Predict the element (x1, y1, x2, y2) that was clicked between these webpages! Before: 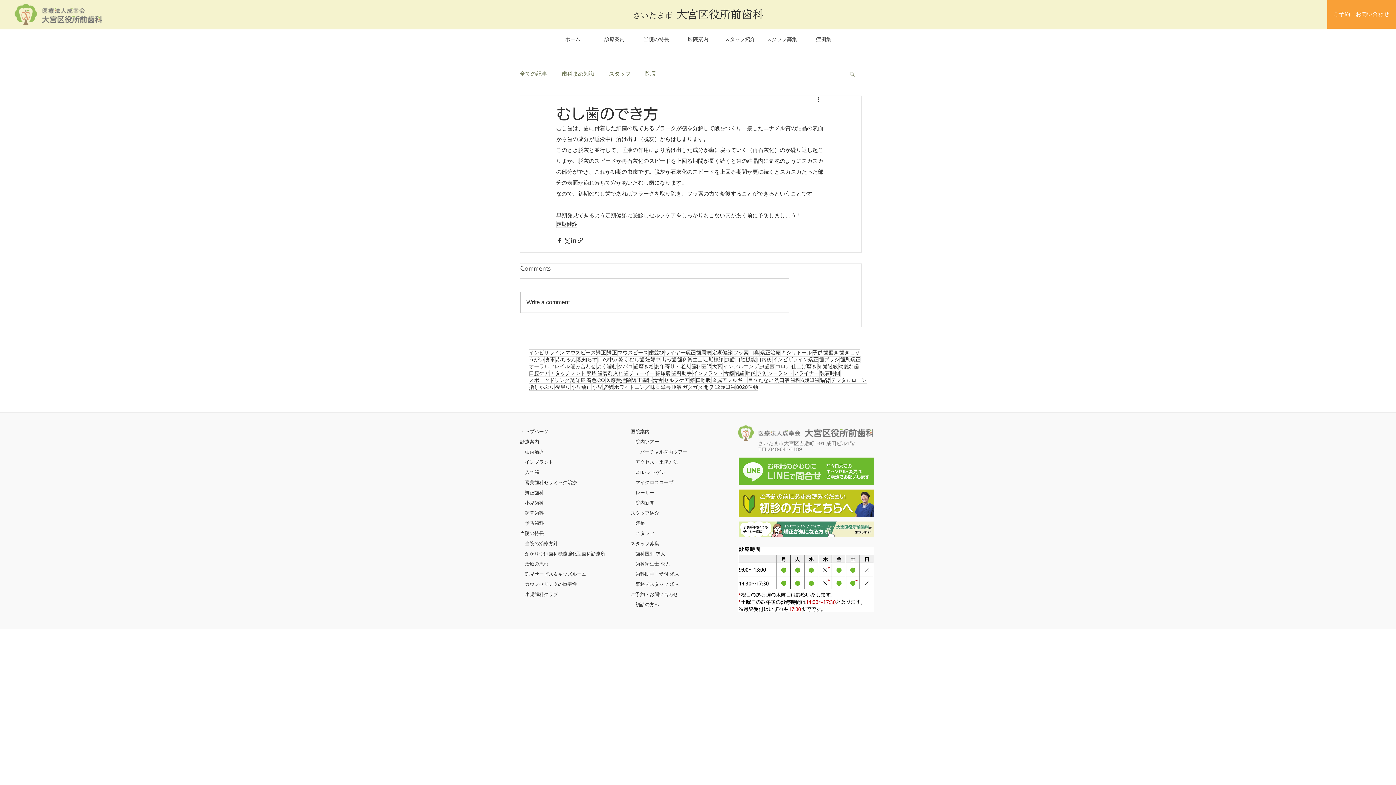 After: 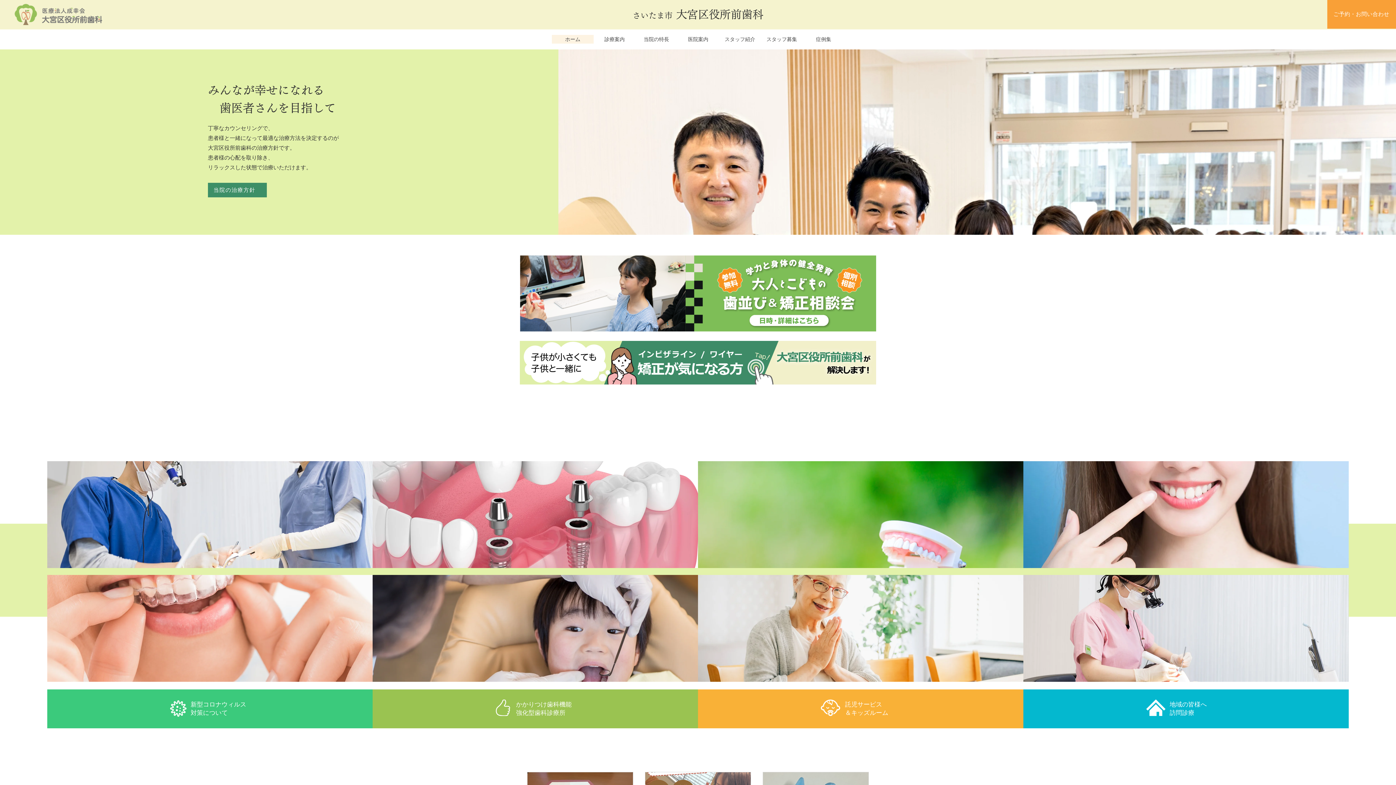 Action: bbox: (14, 3, 102, 25)